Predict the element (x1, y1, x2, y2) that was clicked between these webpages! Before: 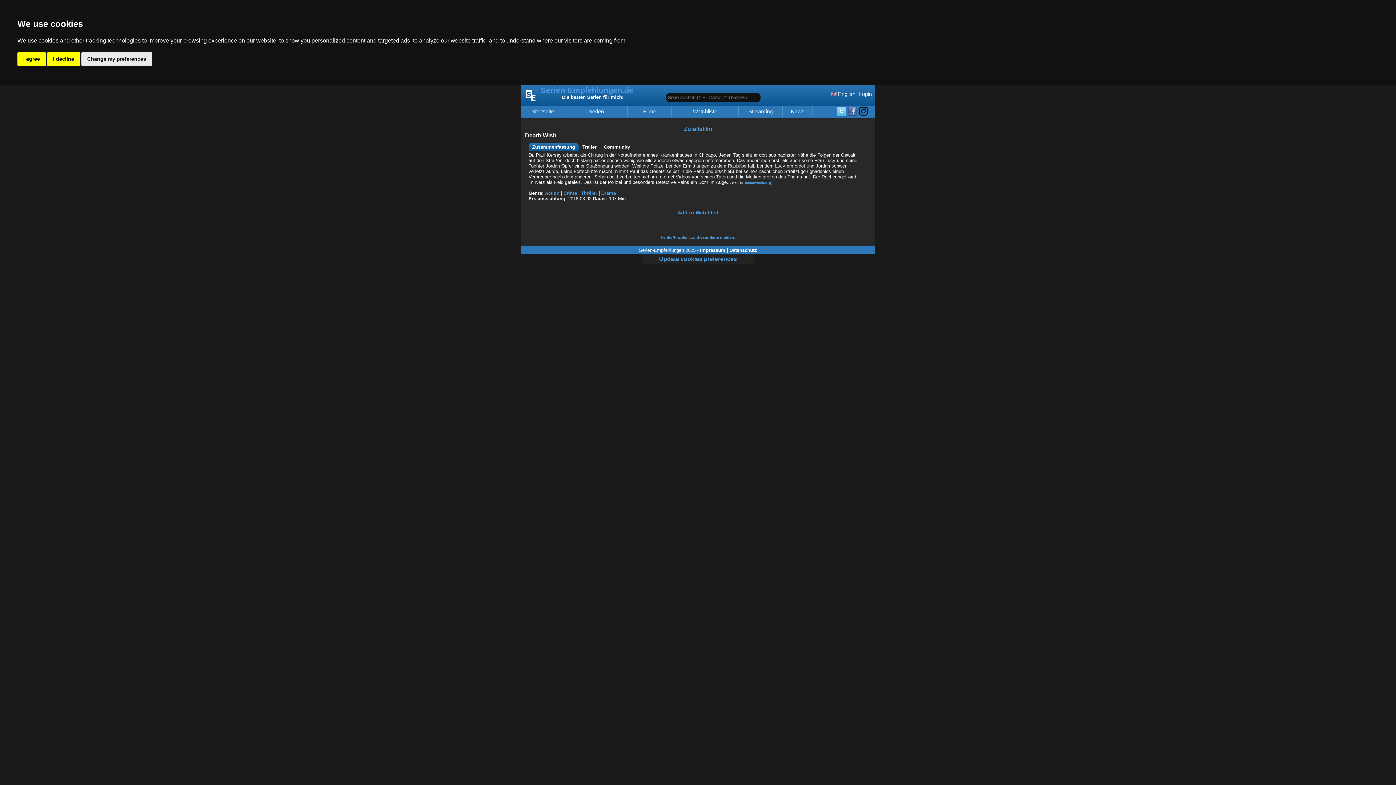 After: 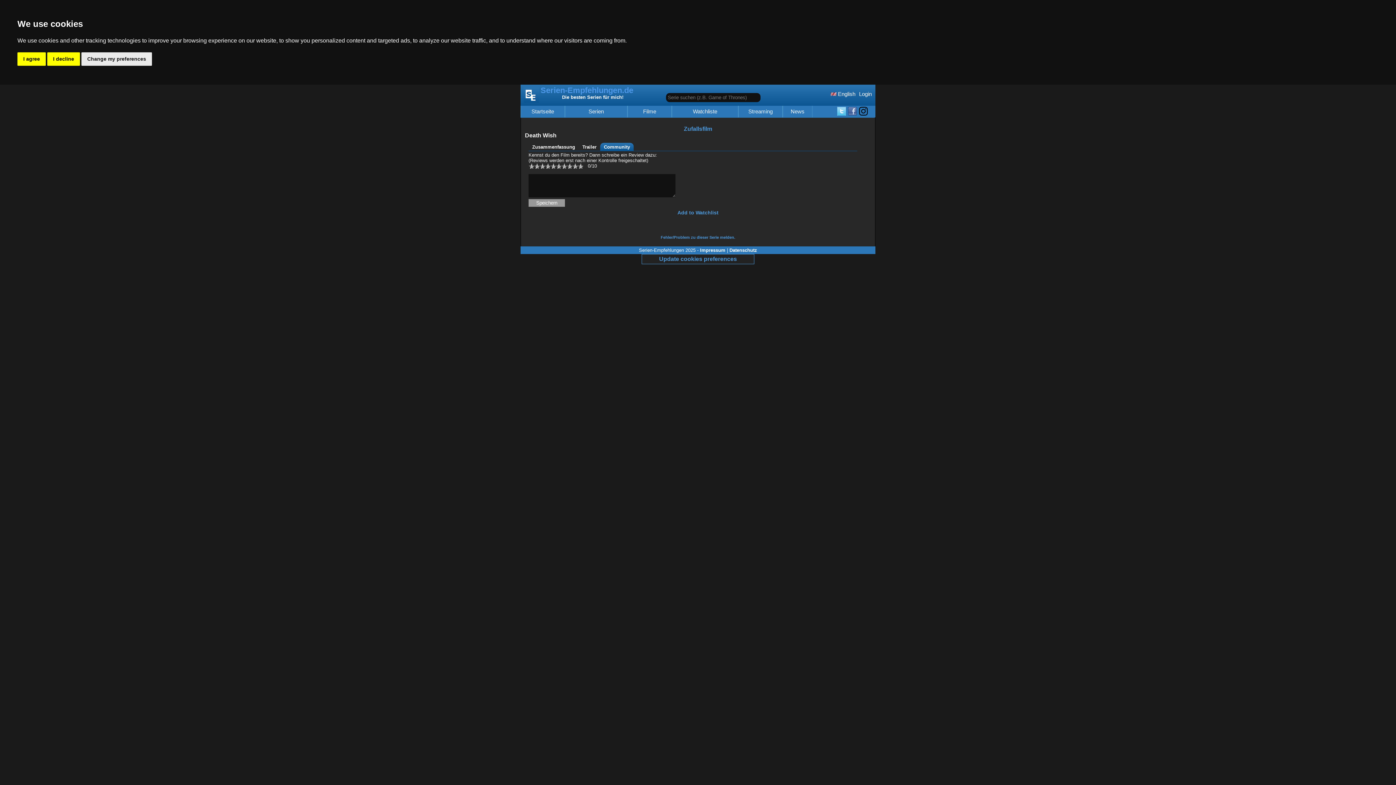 Action: label: Community bbox: (600, 142, 633, 150)